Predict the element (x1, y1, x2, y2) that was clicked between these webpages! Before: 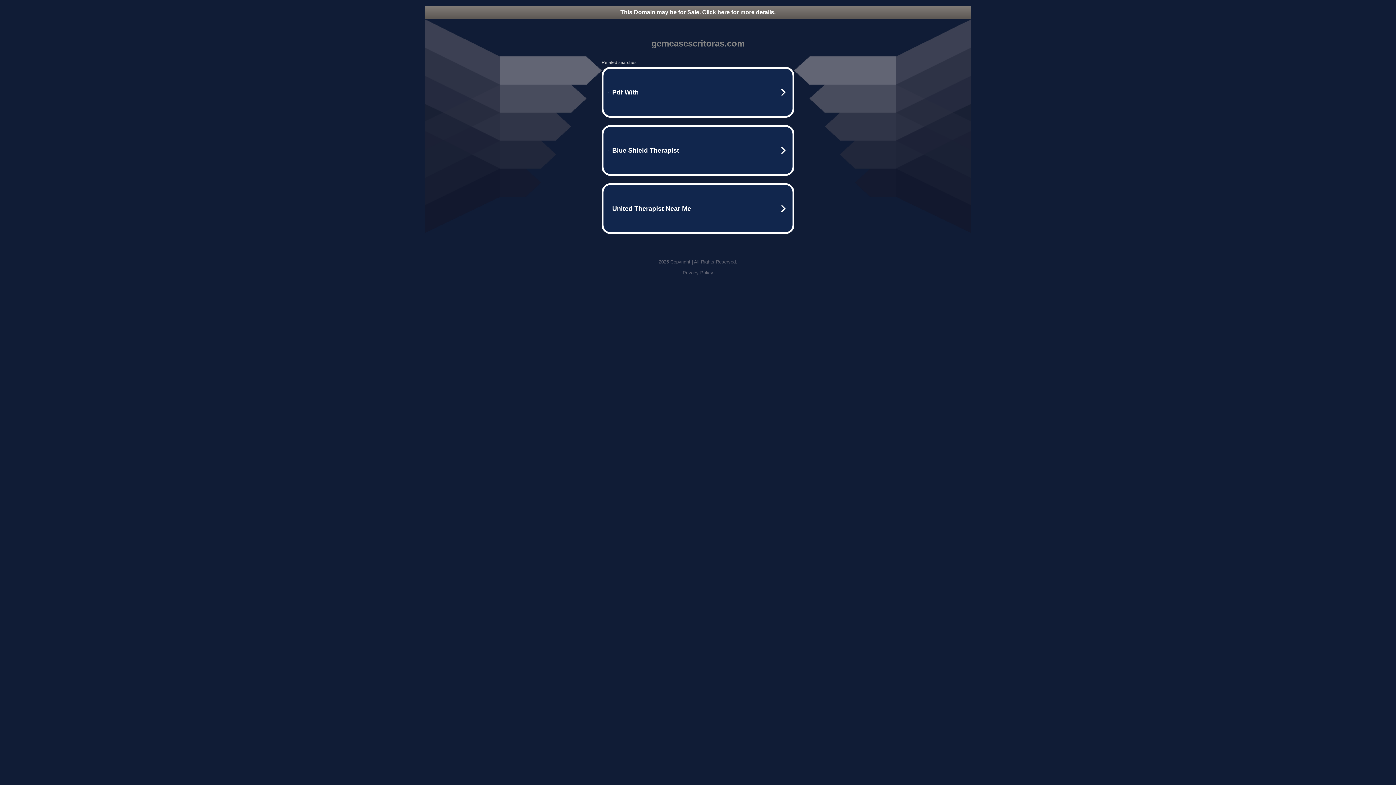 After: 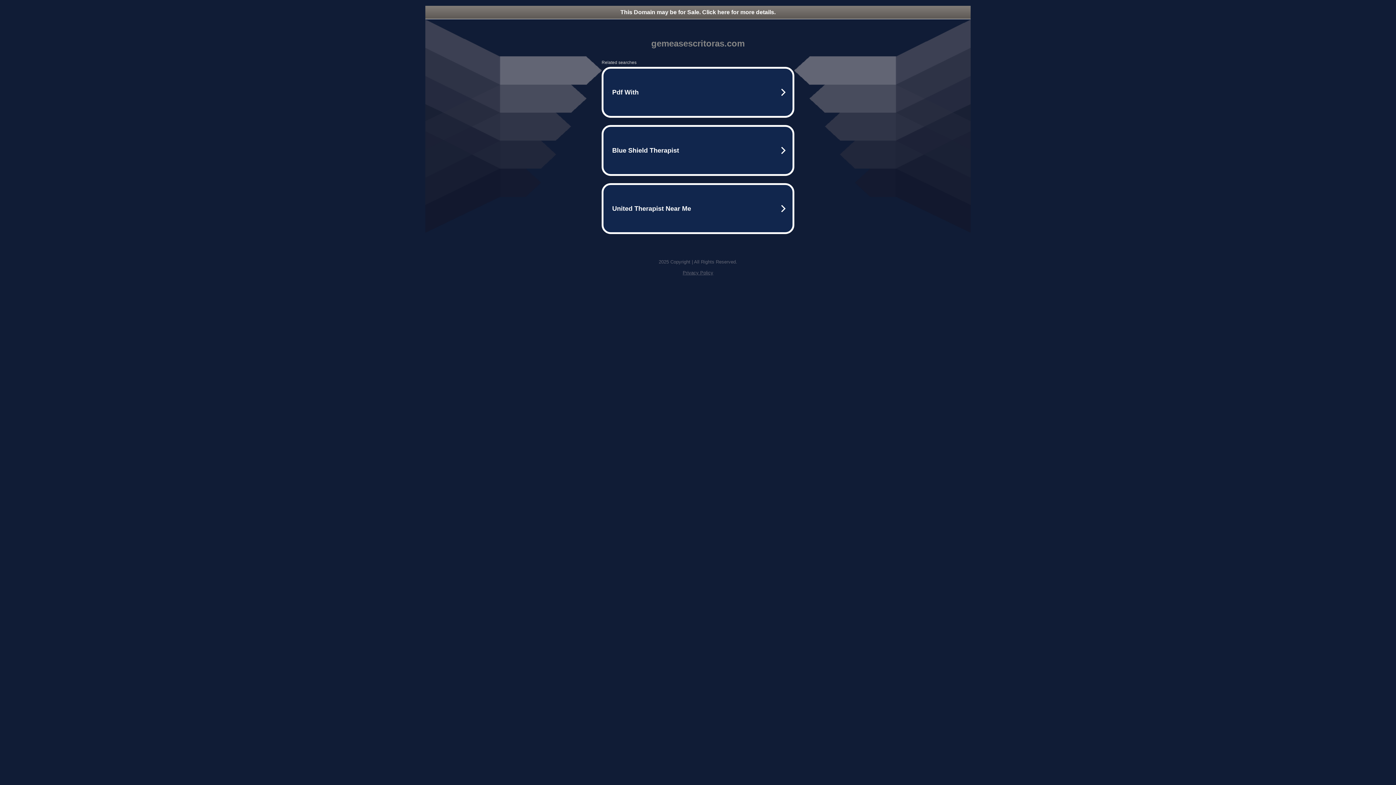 Action: label: This Domain may be for Sale. Click here for more details. bbox: (425, 5, 970, 18)